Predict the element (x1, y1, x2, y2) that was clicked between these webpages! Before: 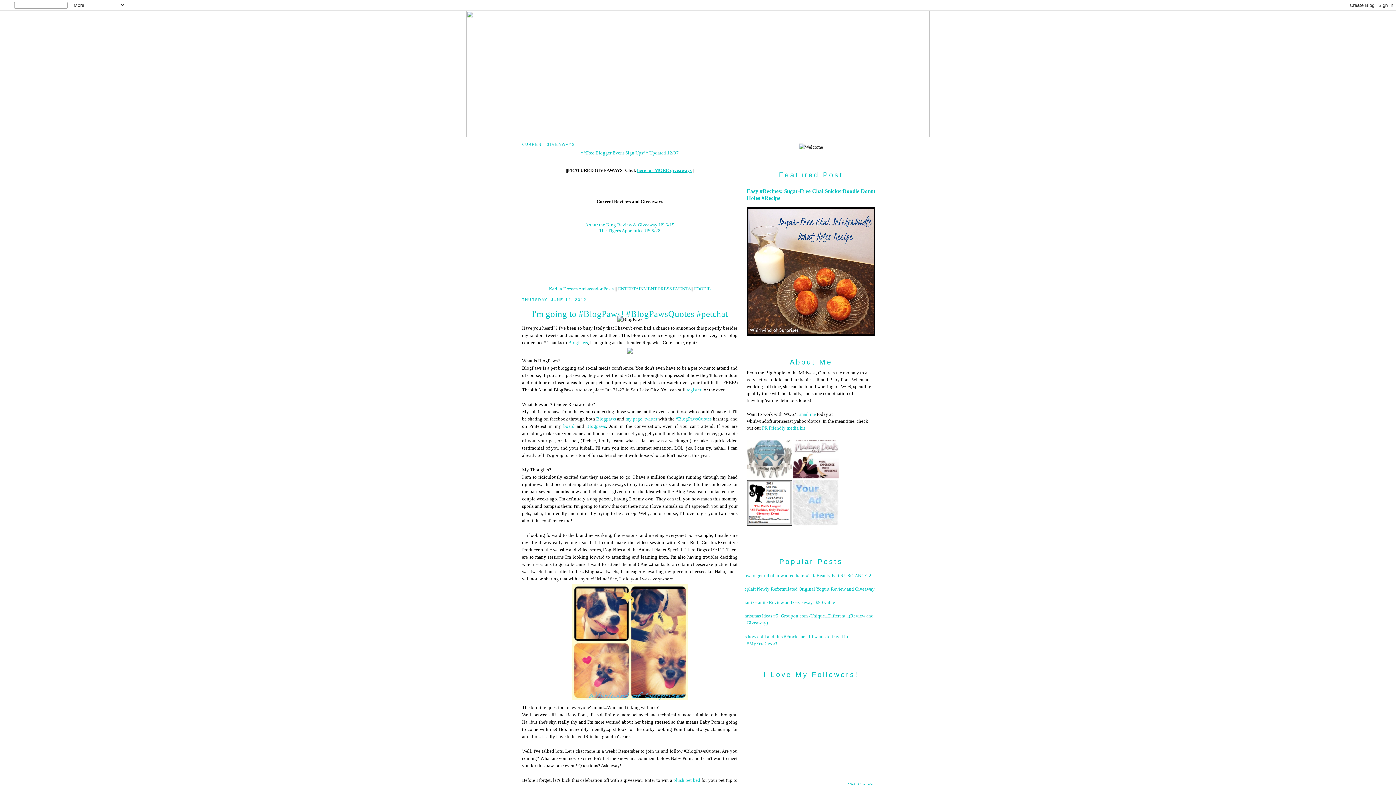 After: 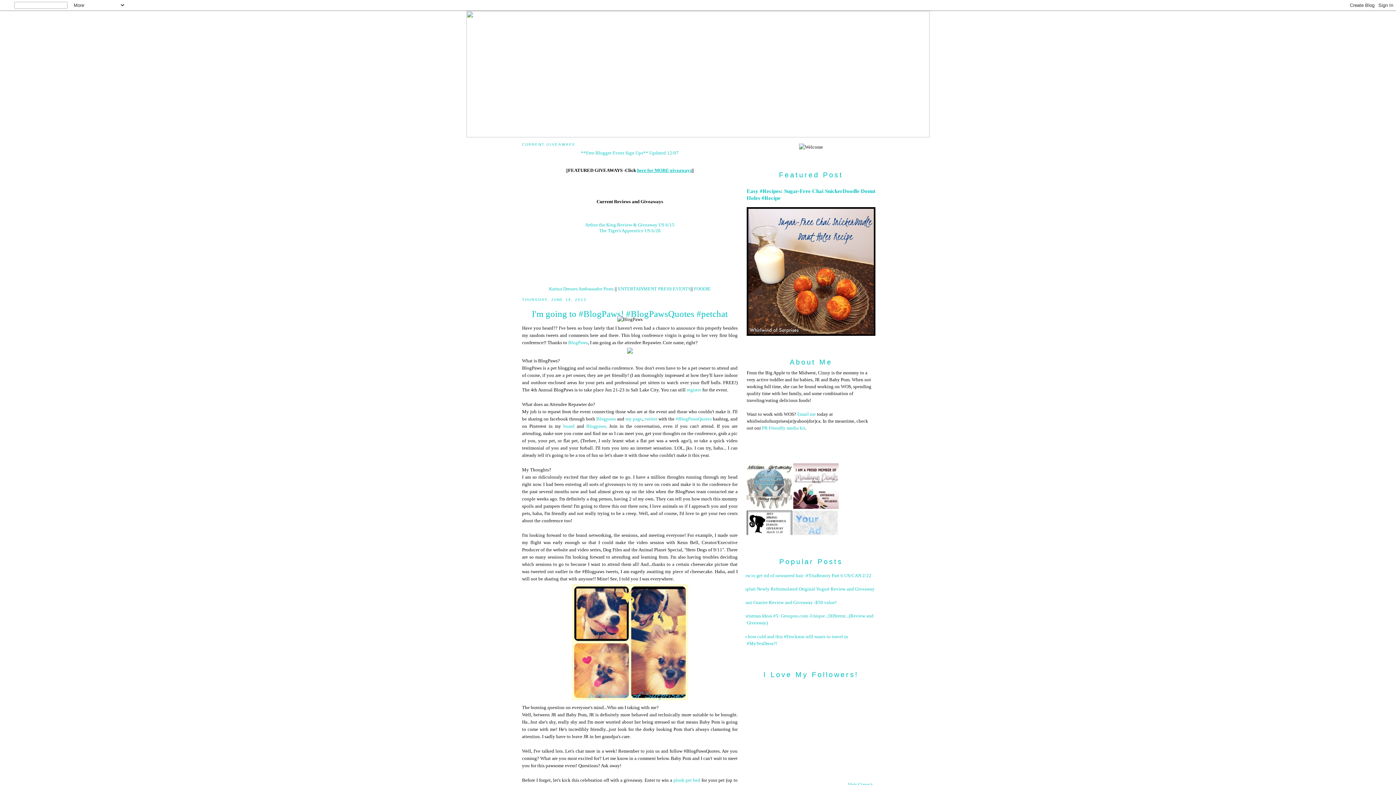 Action: bbox: (596, 416, 616, 421) label: Blogpaws